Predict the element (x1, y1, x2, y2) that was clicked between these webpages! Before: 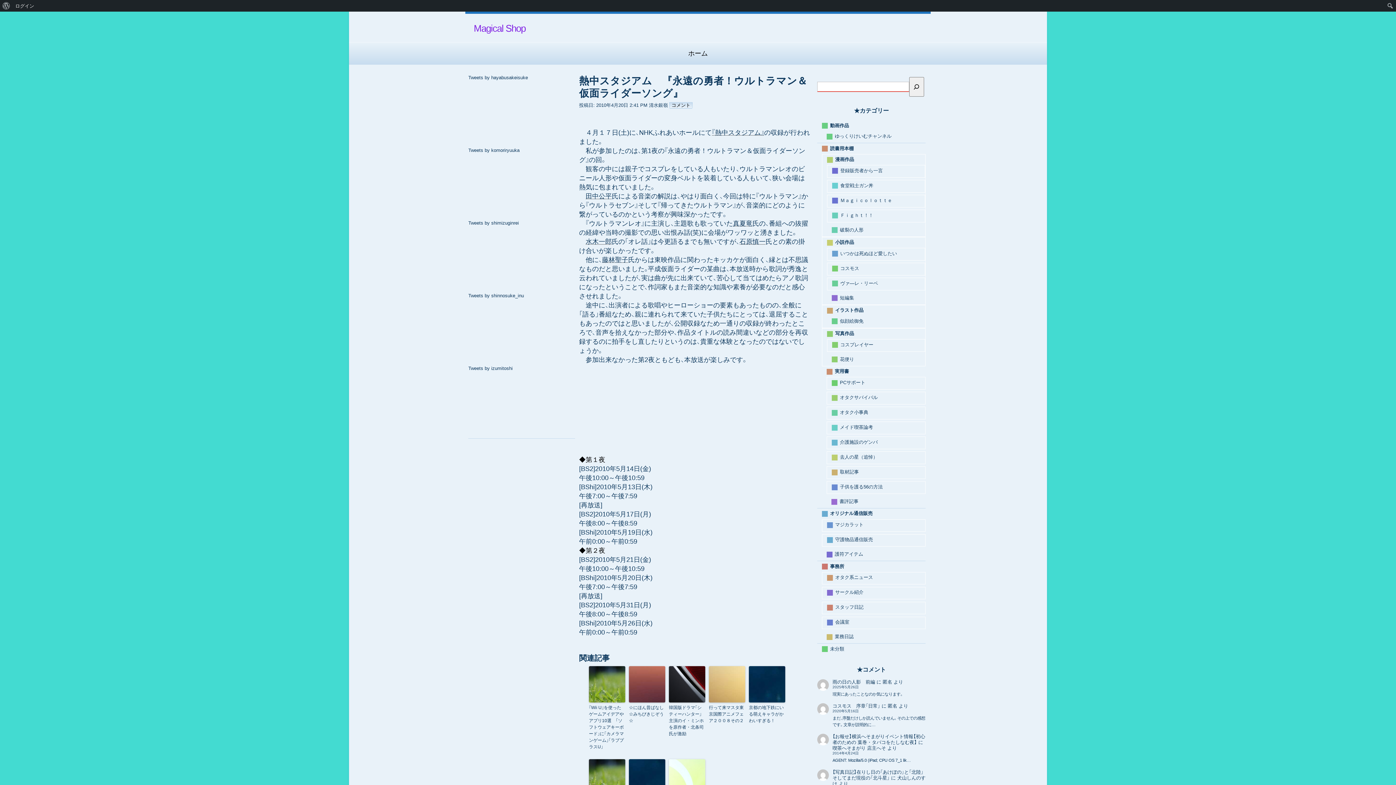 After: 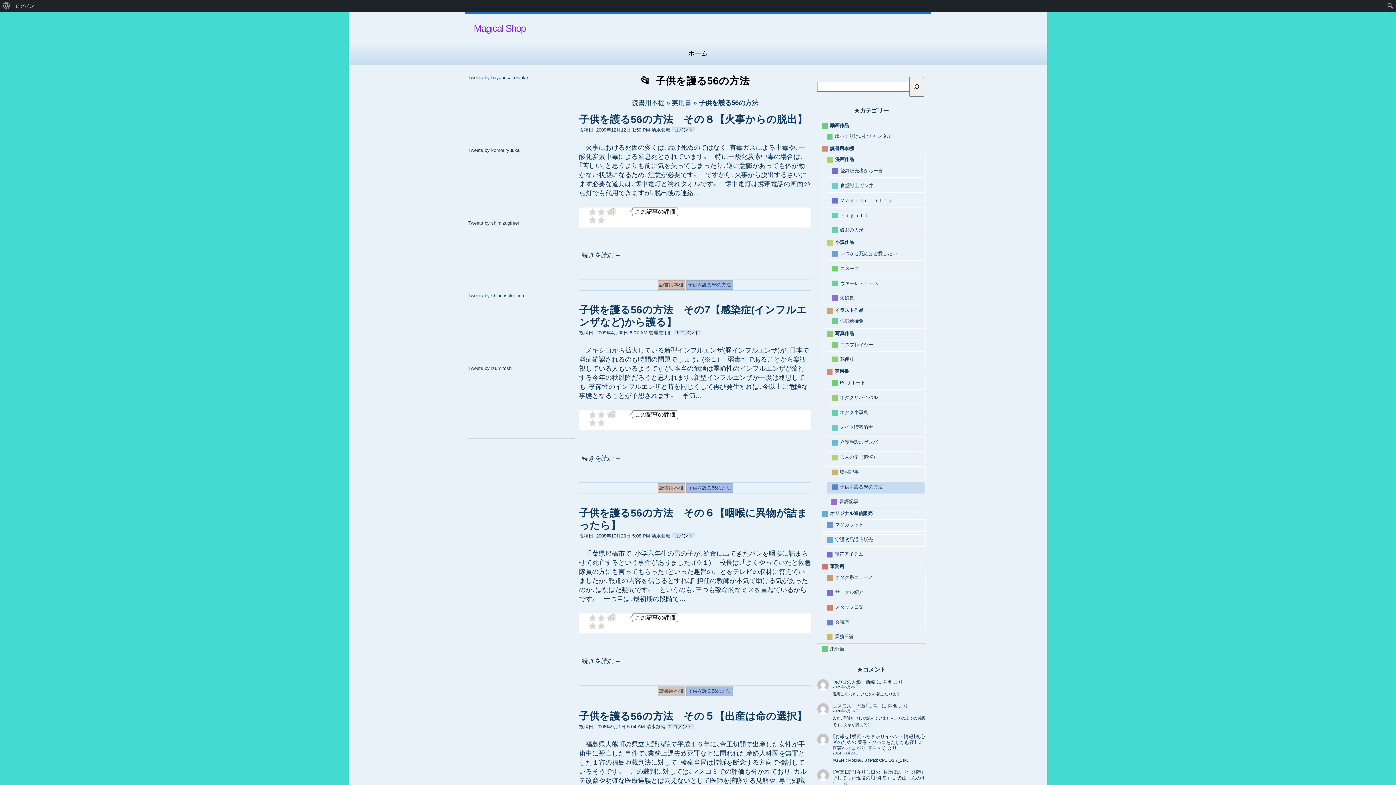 Action: bbox: (831, 484, 925, 490) label: 子供を護る56の方法